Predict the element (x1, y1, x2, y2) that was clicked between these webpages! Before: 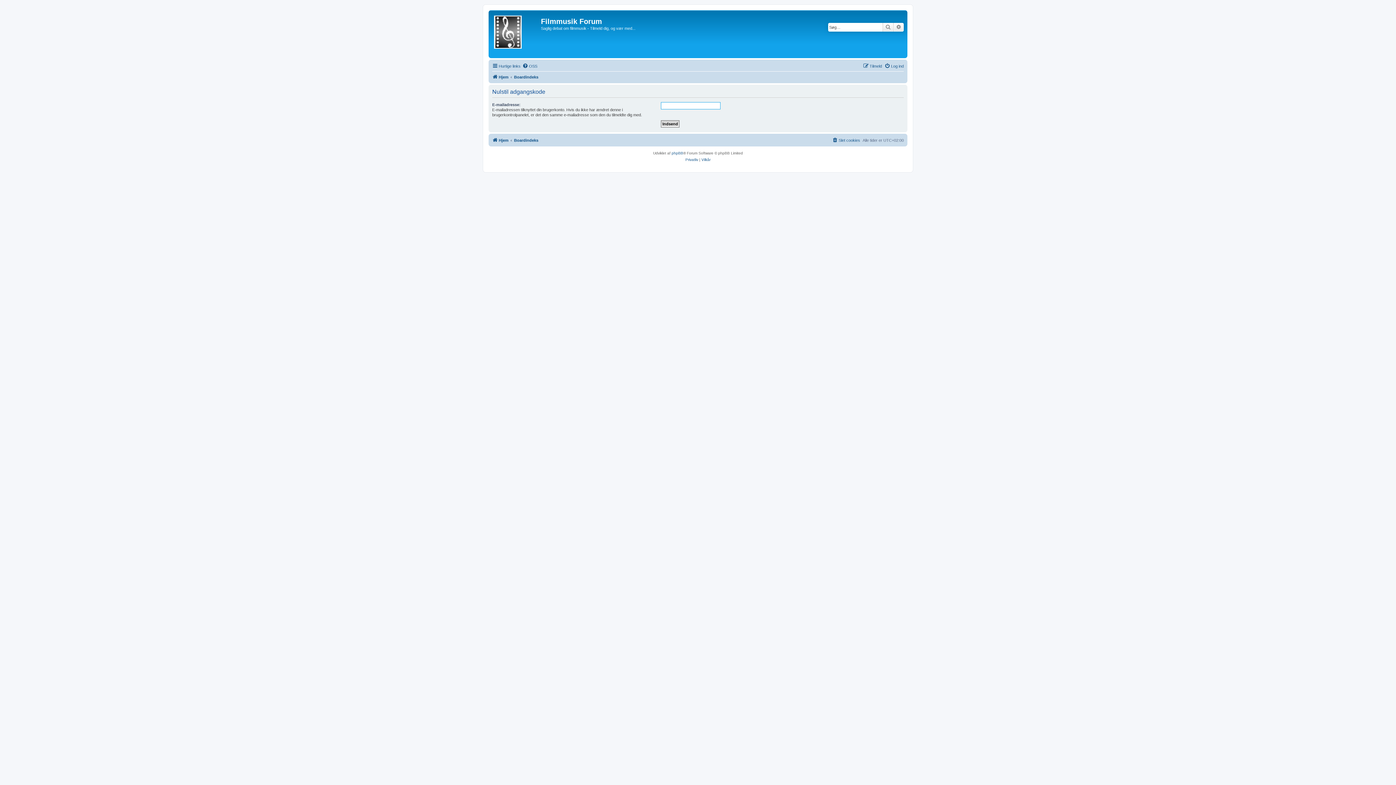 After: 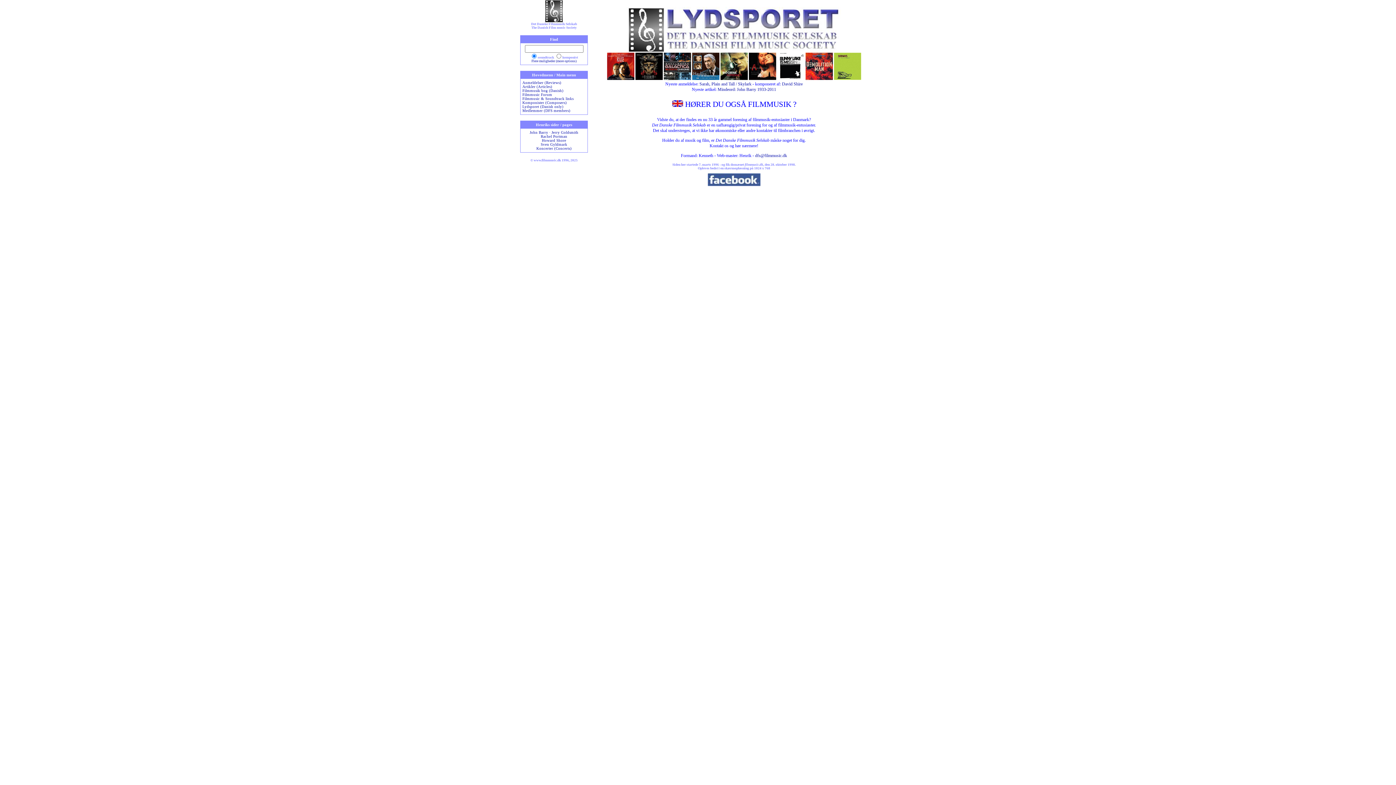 Action: label: Hjem bbox: (492, 72, 508, 81)